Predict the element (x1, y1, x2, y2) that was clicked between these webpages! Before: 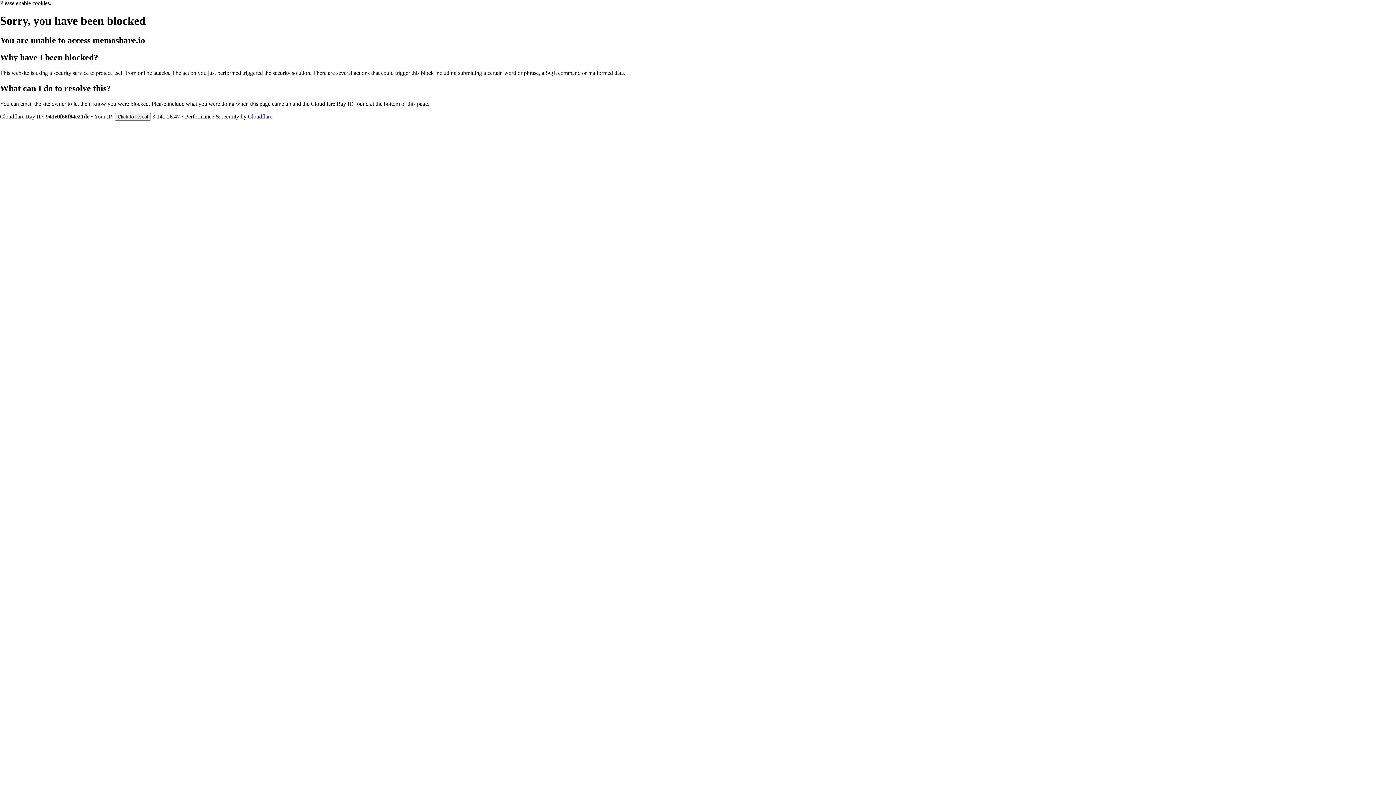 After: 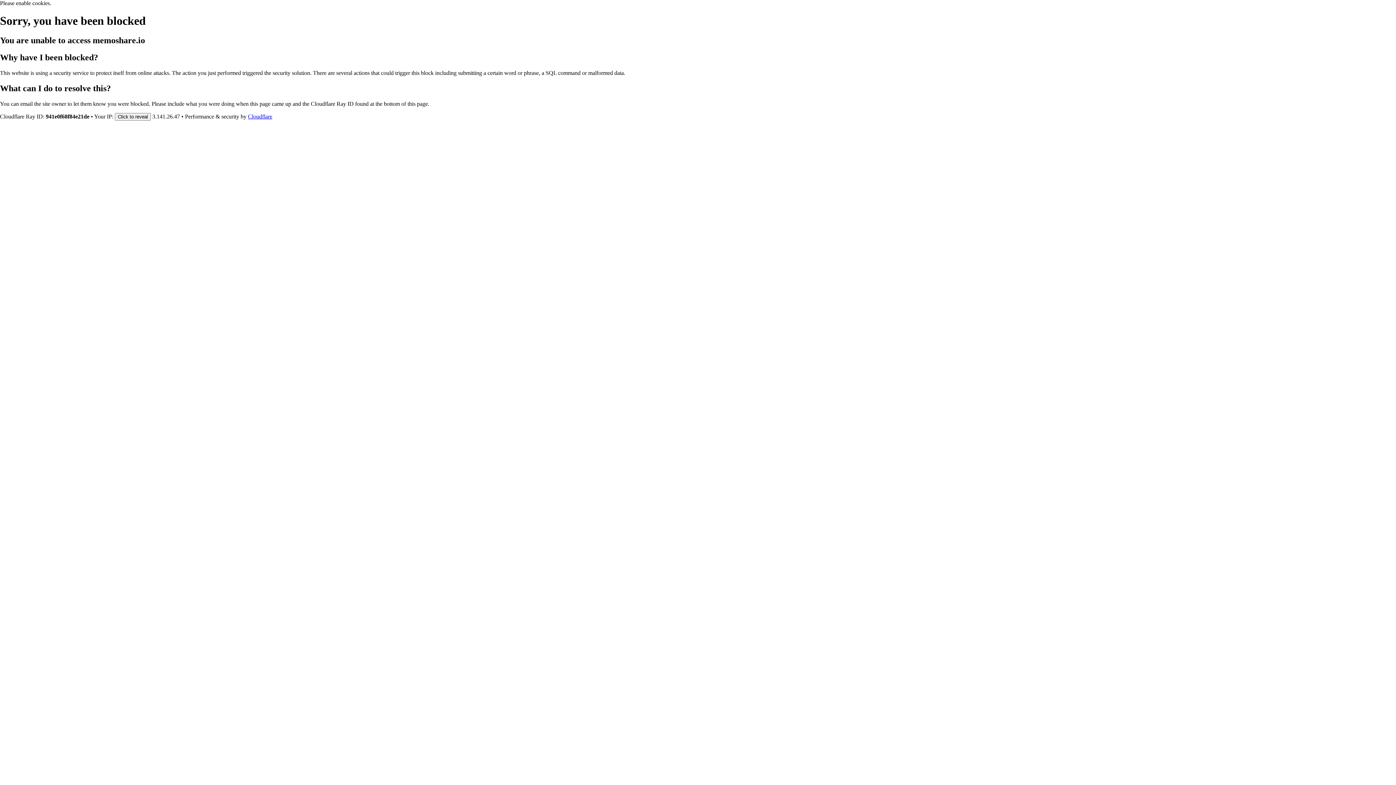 Action: bbox: (248, 113, 272, 119) label: Cloudflare